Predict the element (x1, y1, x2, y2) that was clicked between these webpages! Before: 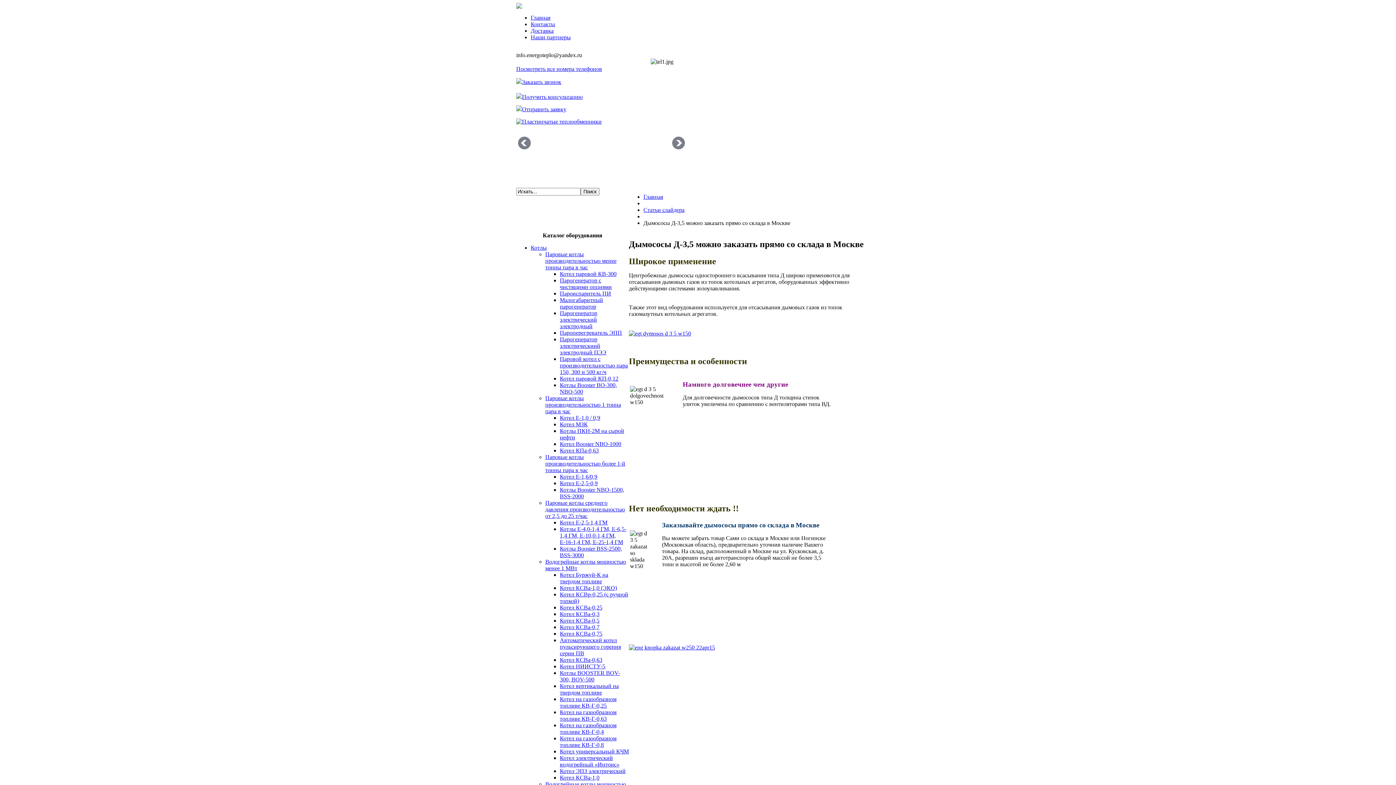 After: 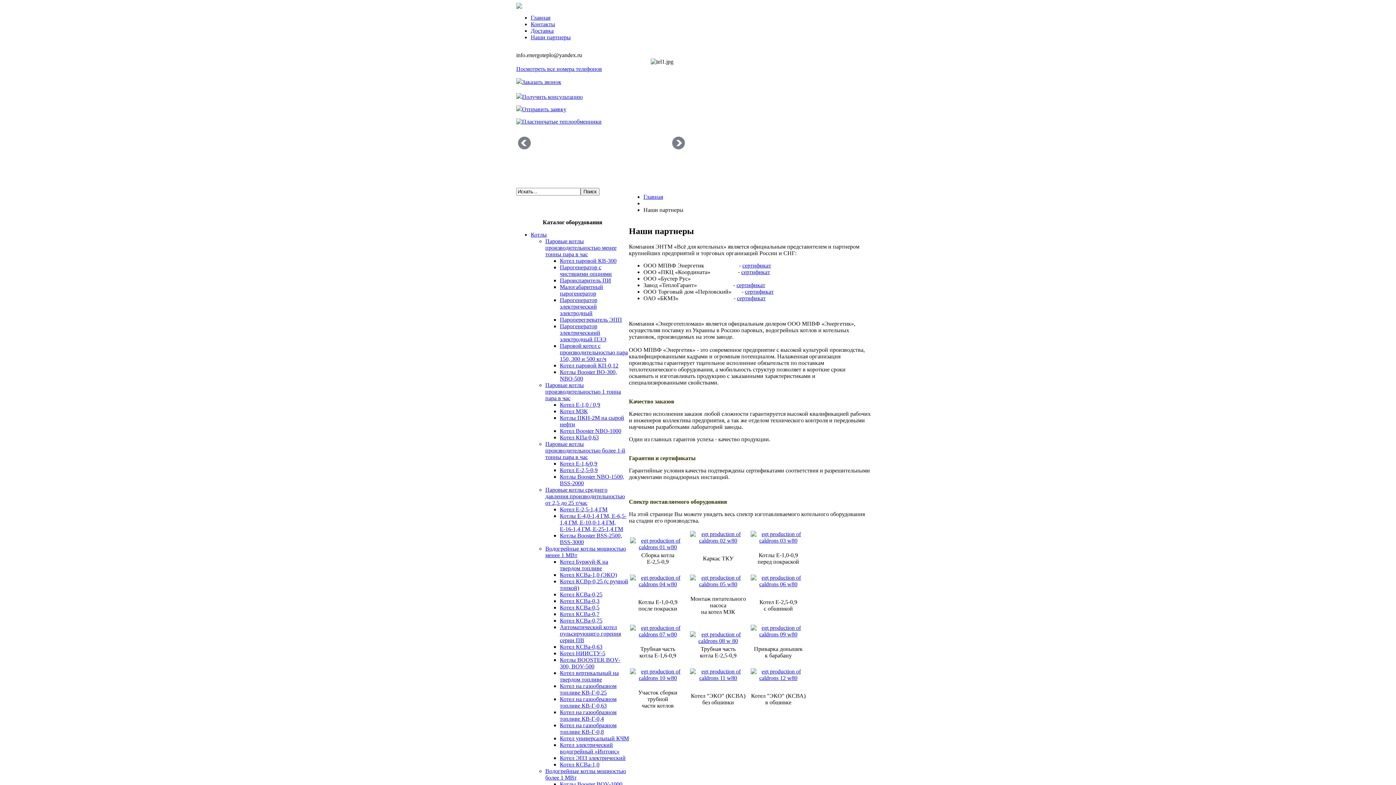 Action: bbox: (530, 34, 570, 40) label: Наши партнеры